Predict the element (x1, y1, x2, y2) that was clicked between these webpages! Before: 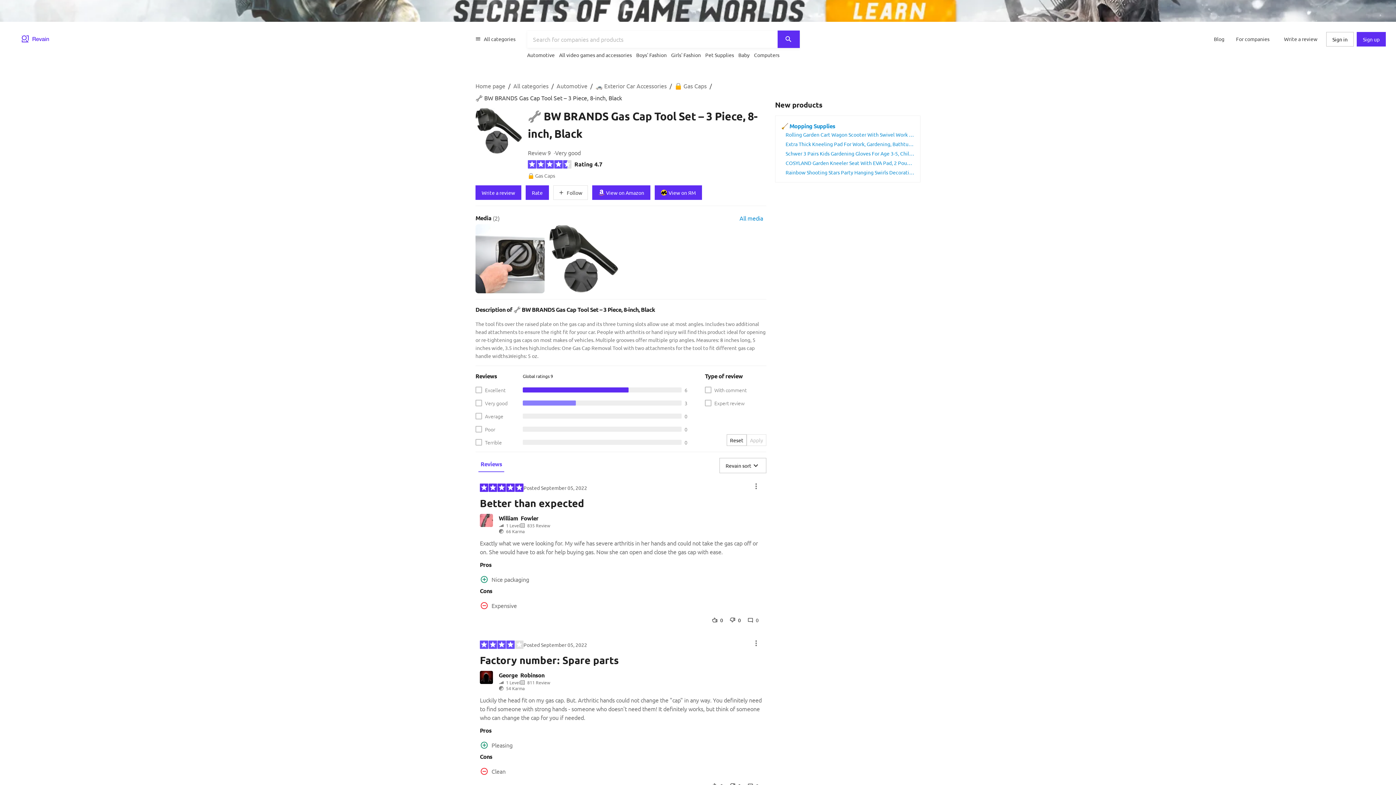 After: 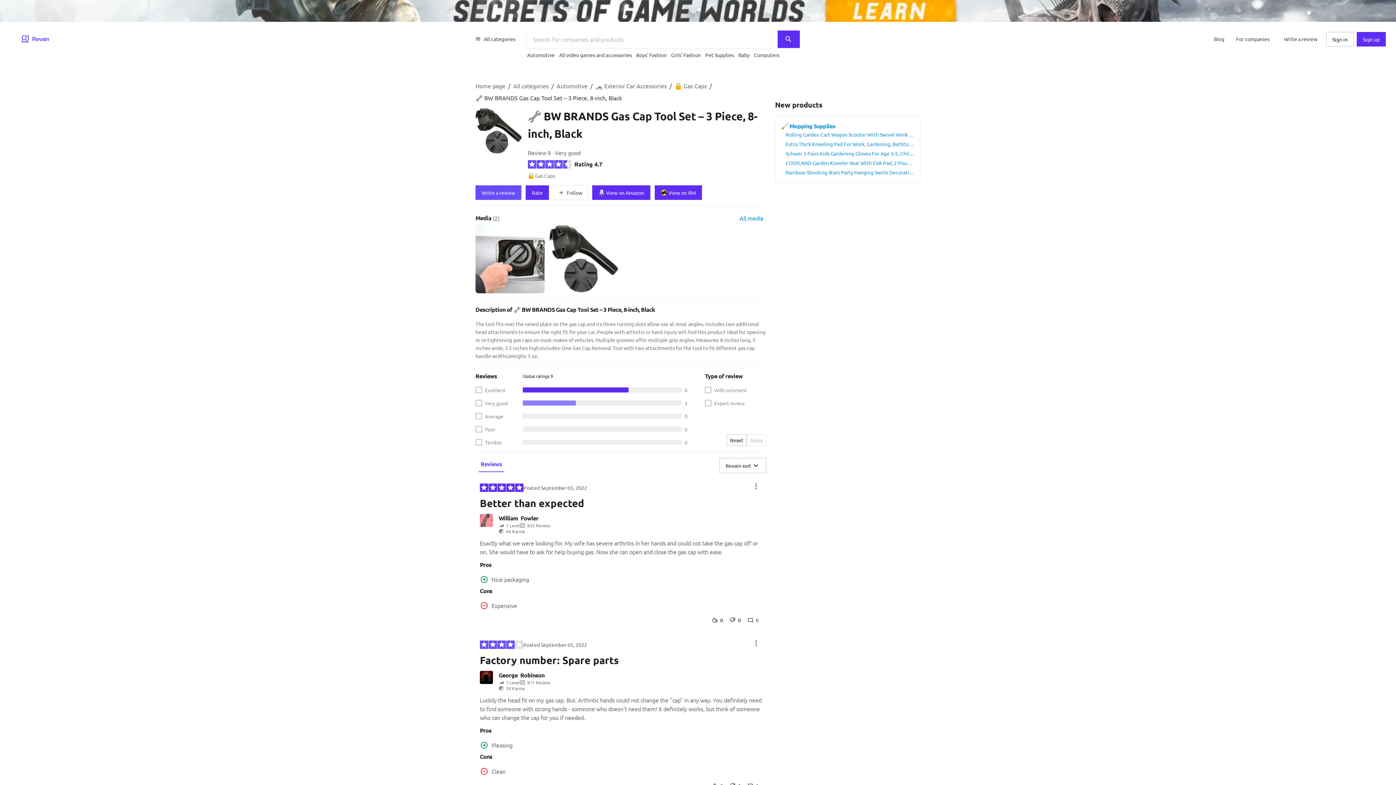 Action: label: Write a review bbox: (475, 185, 521, 200)